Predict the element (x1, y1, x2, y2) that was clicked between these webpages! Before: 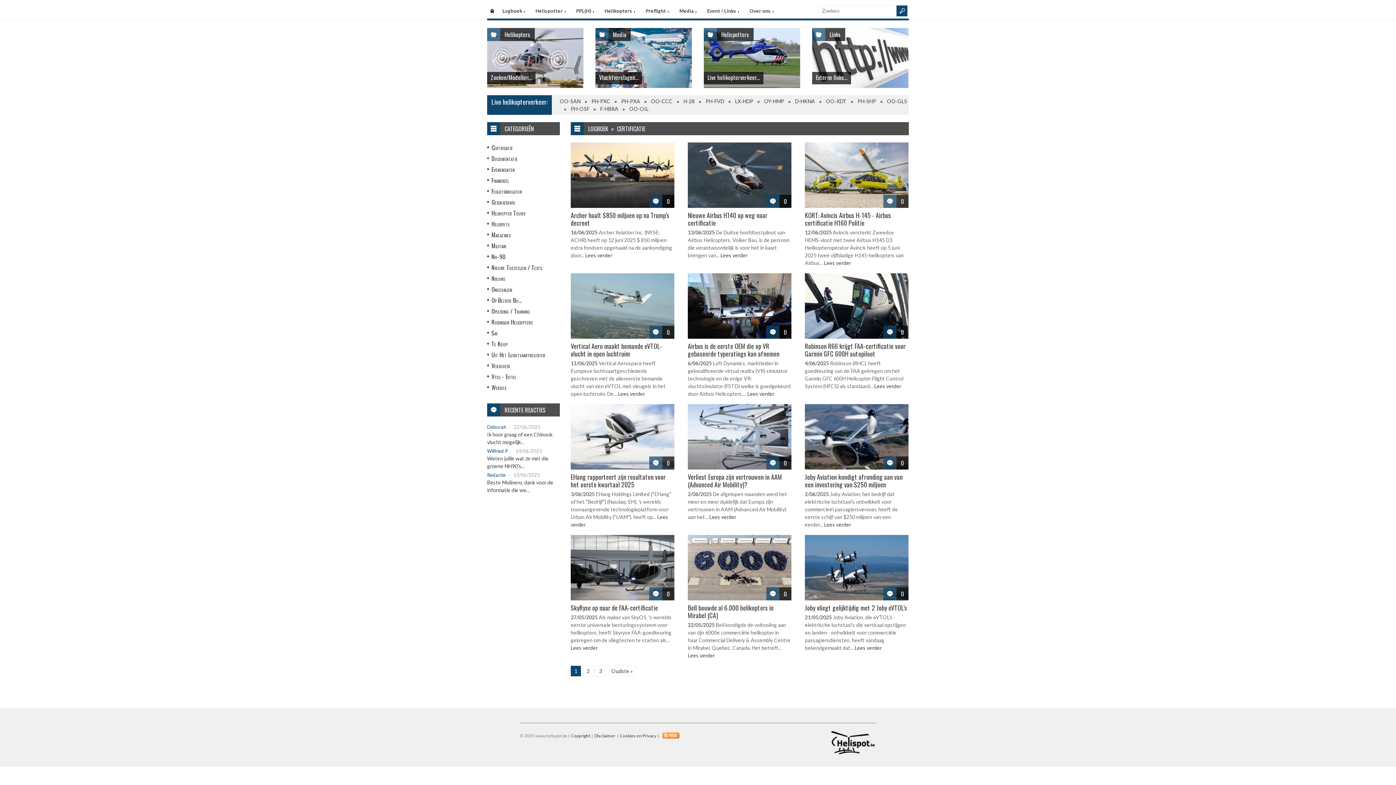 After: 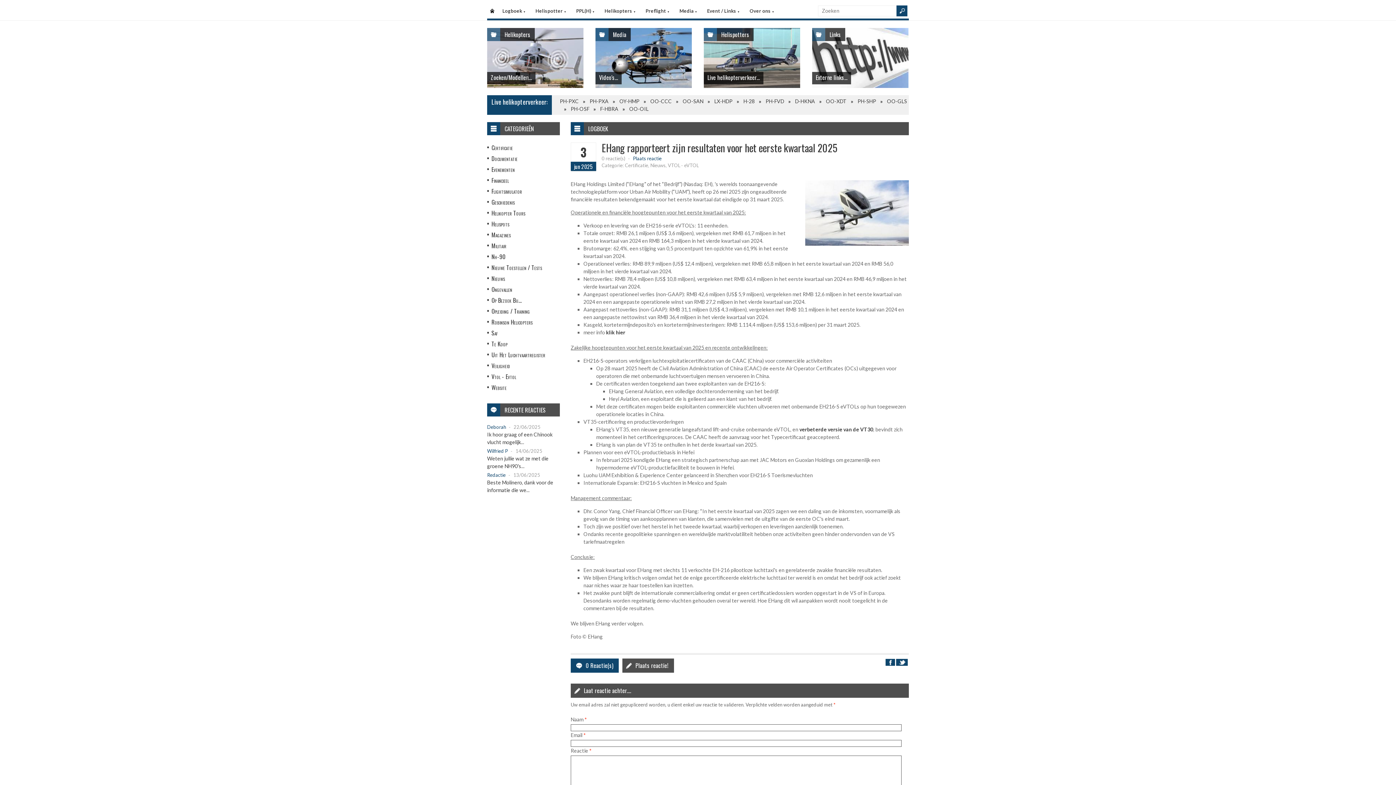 Action: bbox: (570, 404, 674, 469)